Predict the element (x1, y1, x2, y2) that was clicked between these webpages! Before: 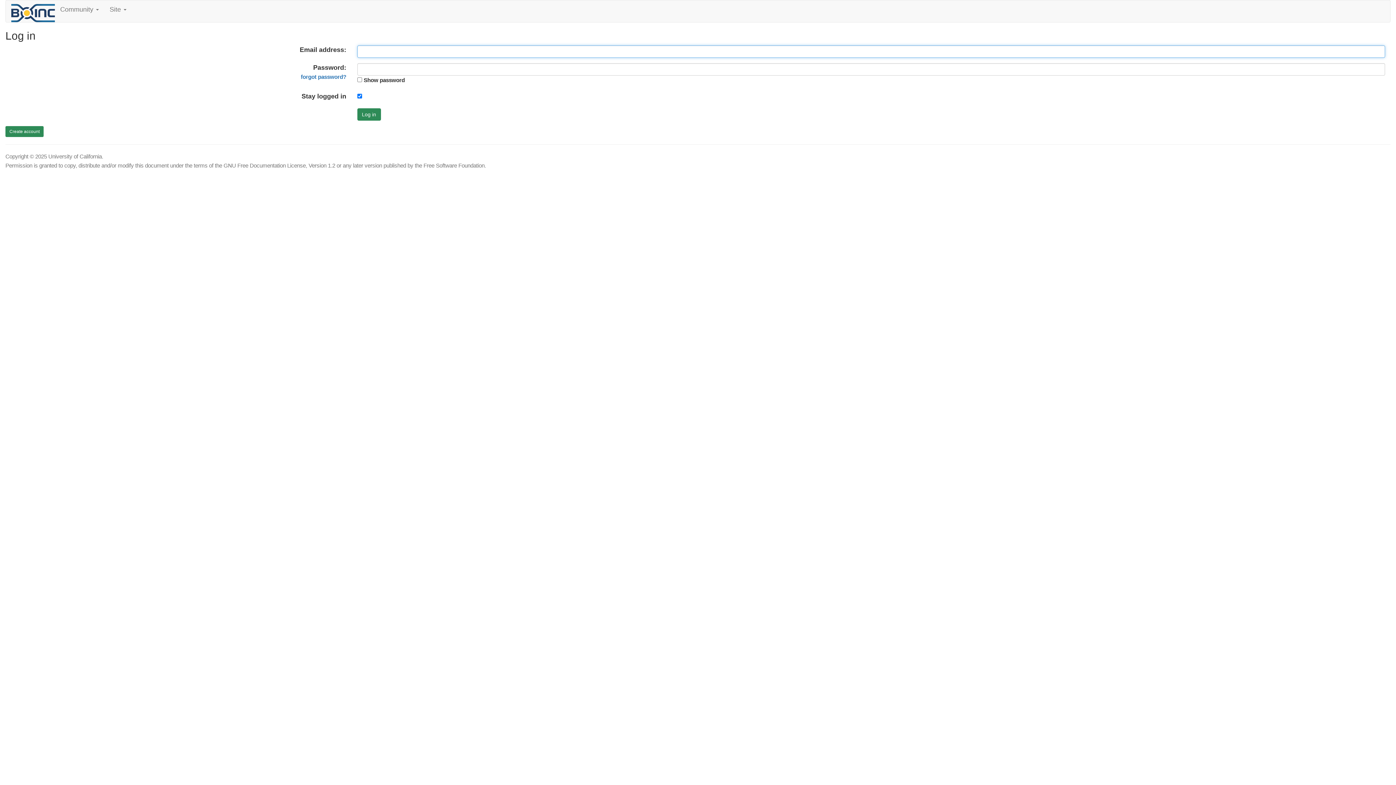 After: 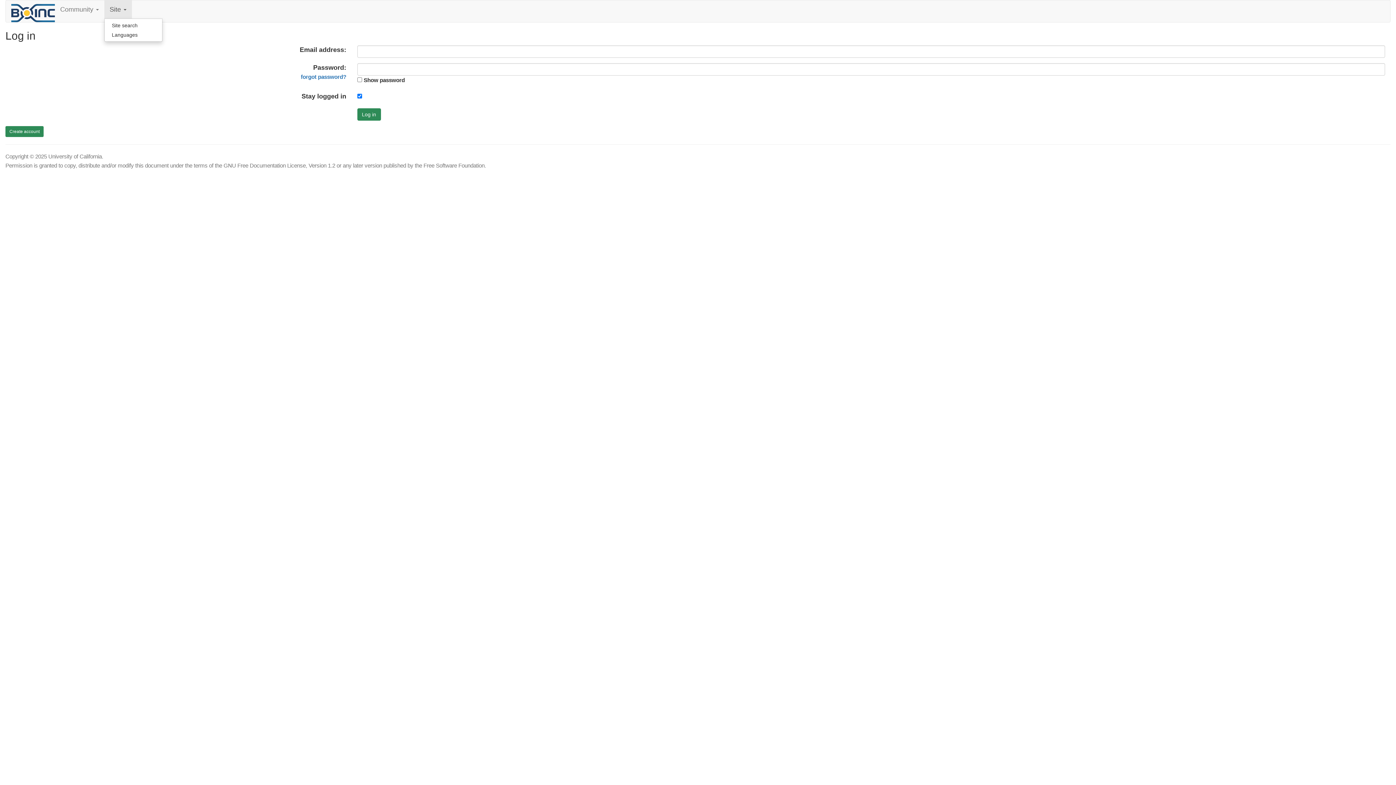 Action: label: Site  bbox: (104, 0, 131, 18)